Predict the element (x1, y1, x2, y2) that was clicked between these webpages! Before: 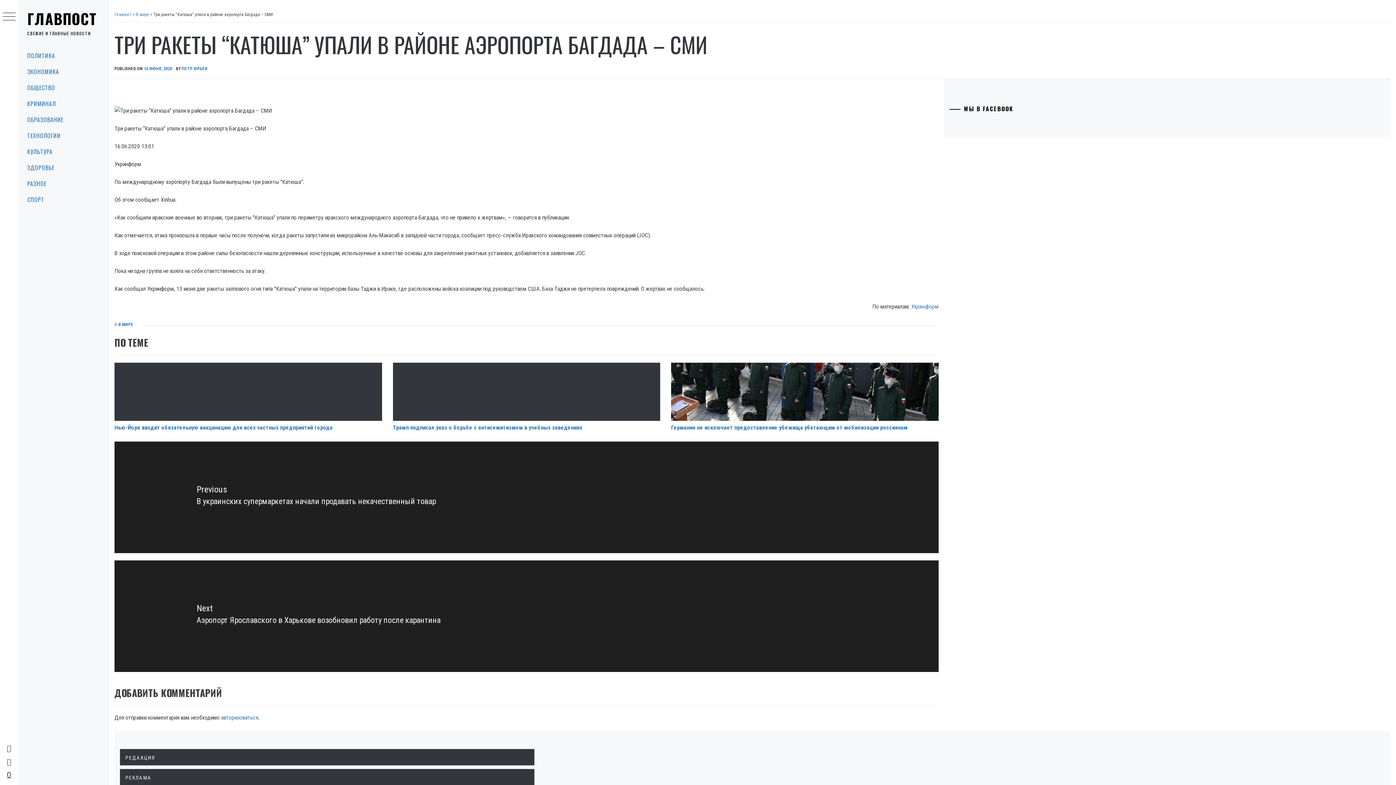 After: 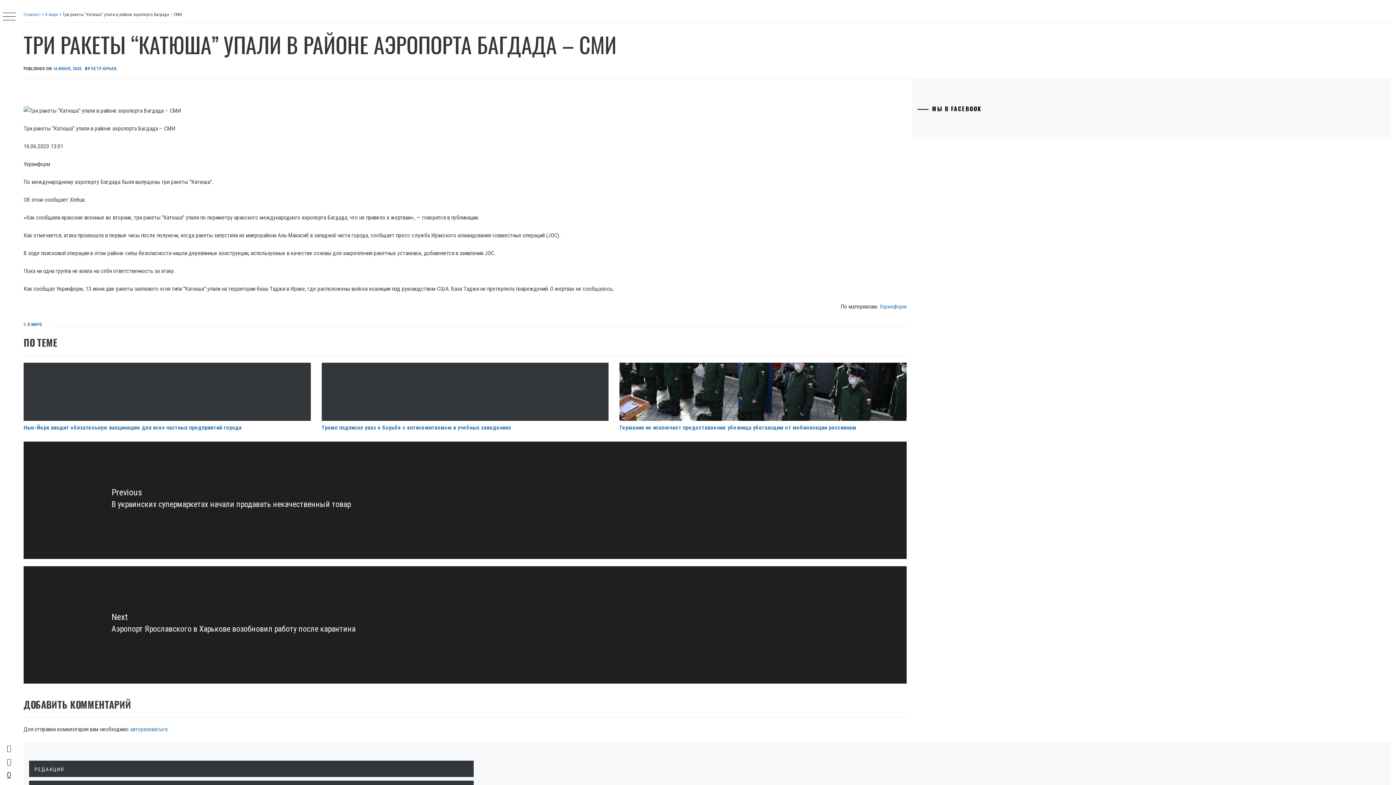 Action: bbox: (2, 12, 15, 21)